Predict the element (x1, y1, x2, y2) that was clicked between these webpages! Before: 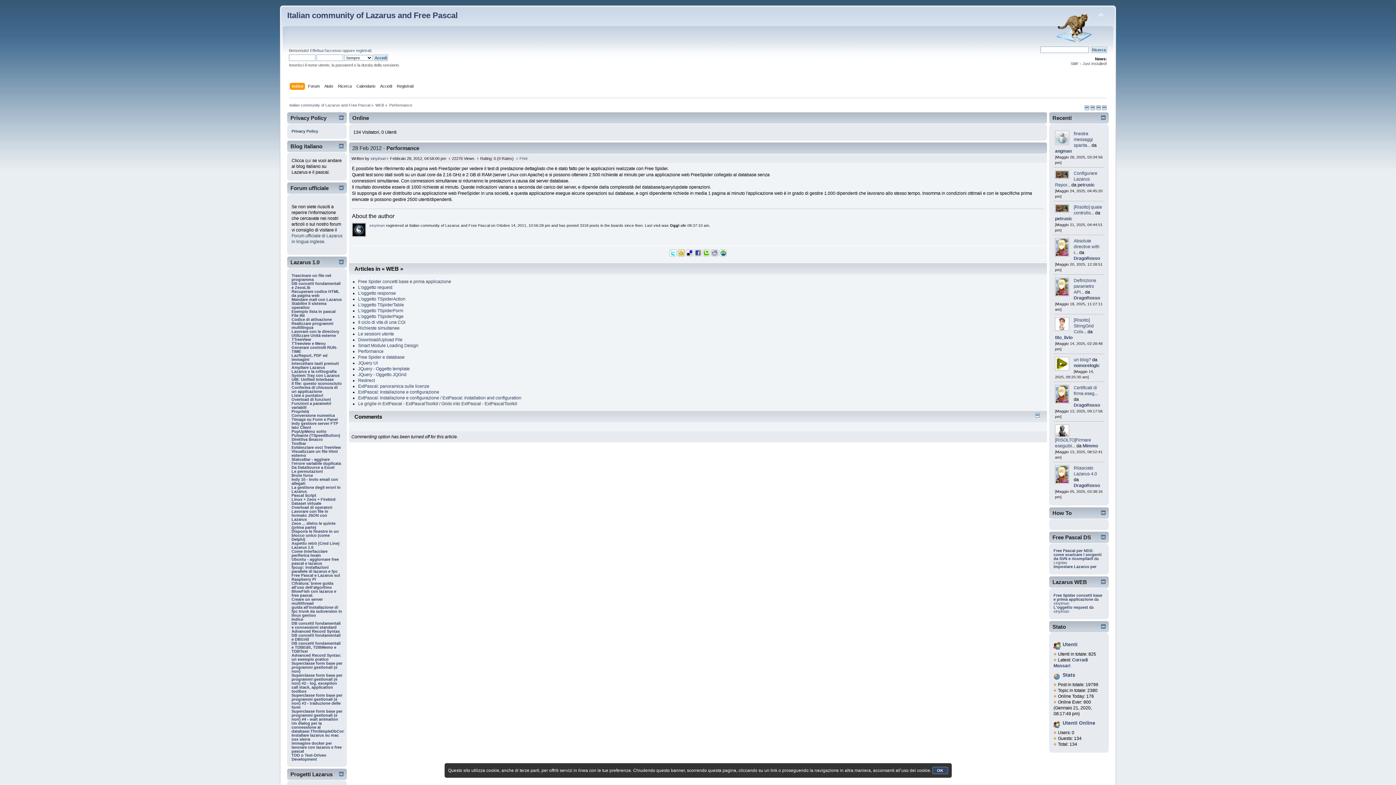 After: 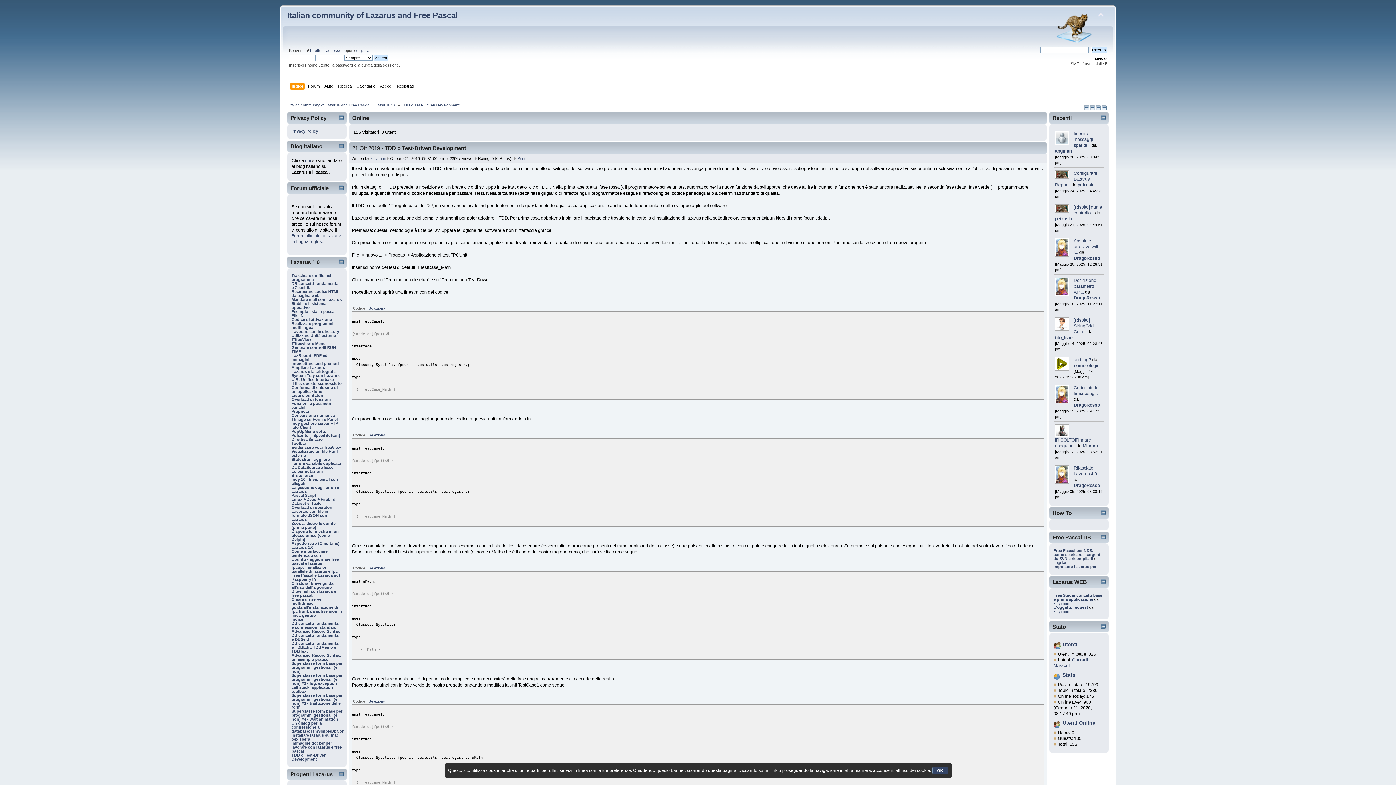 Action: label: TDD o Test-Driven Development bbox: (291, 753, 326, 761)